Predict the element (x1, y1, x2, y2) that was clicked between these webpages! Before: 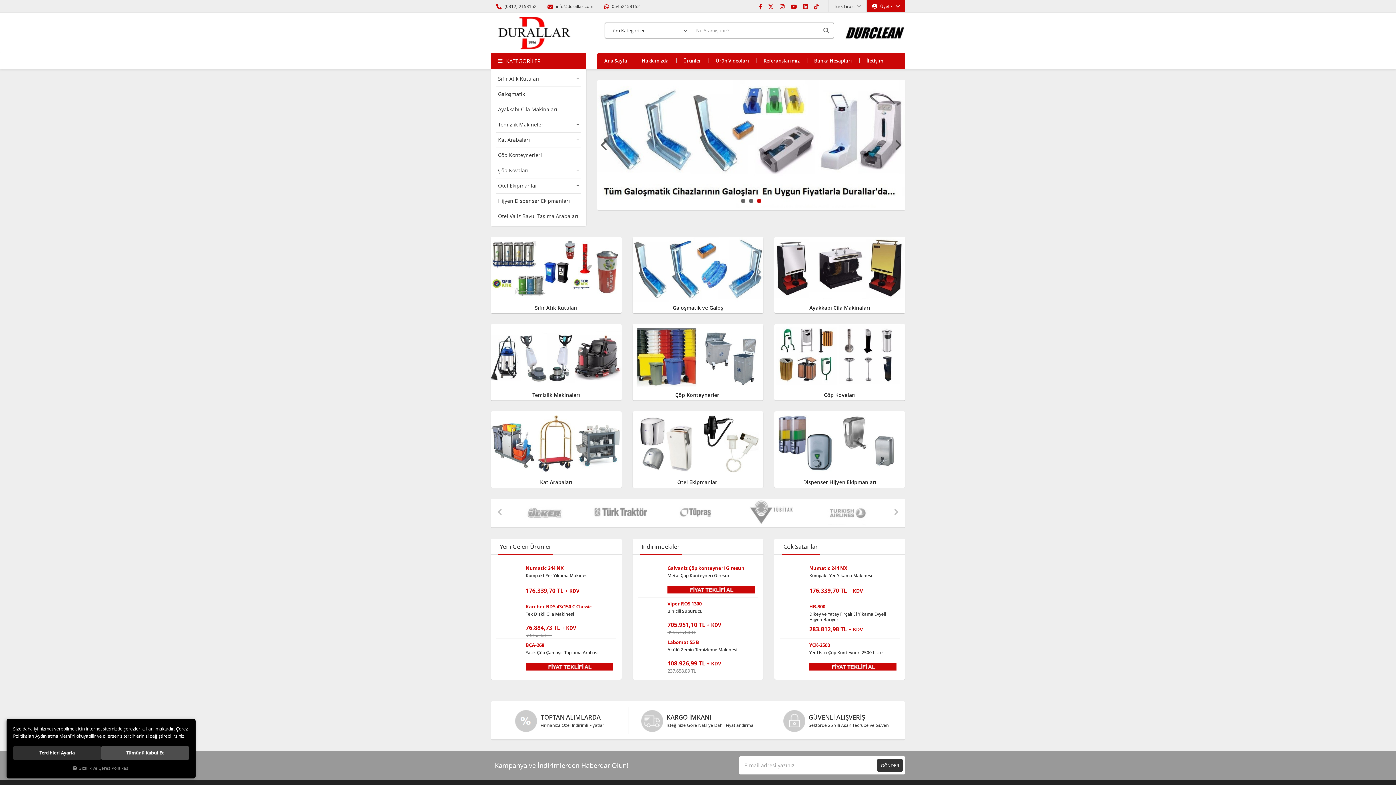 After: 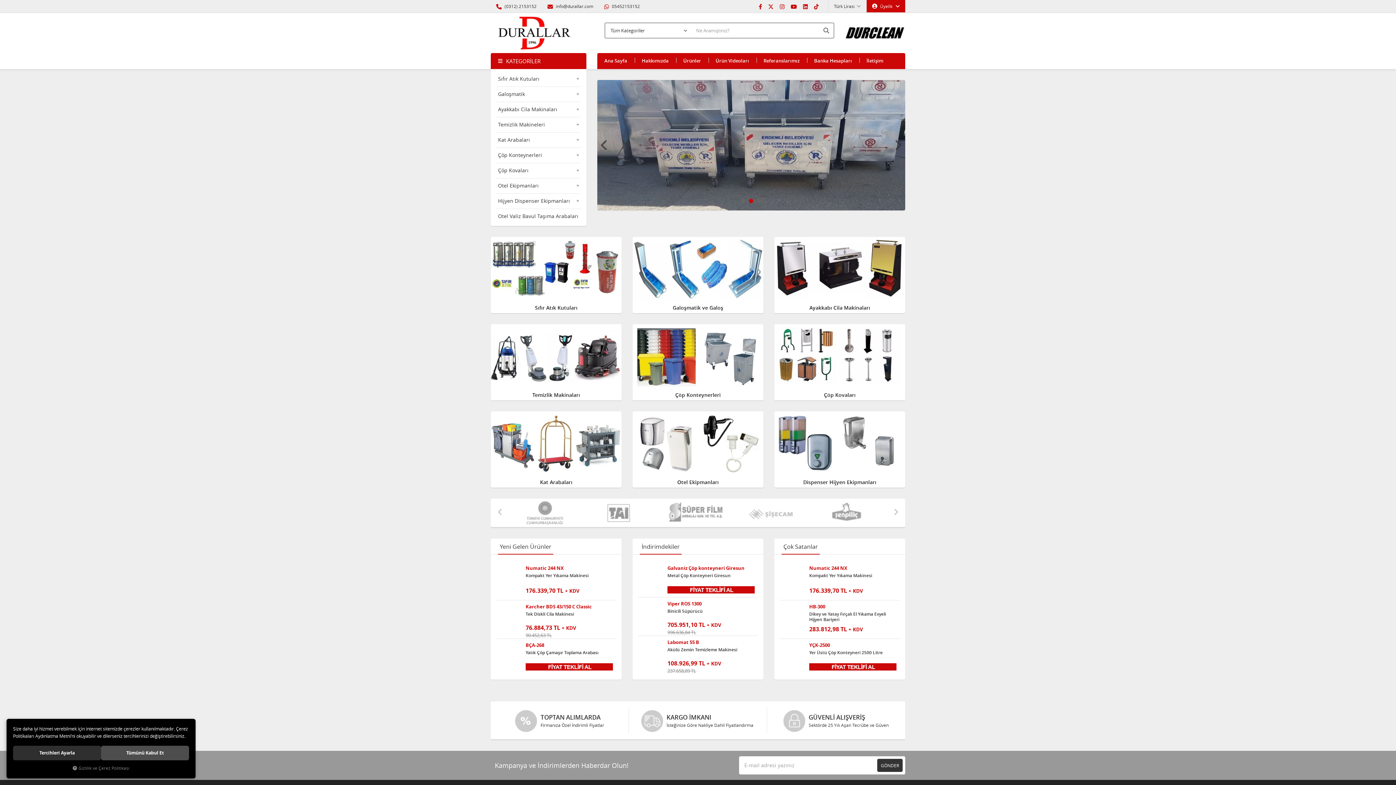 Action: bbox: (756, 0, 764, 12)